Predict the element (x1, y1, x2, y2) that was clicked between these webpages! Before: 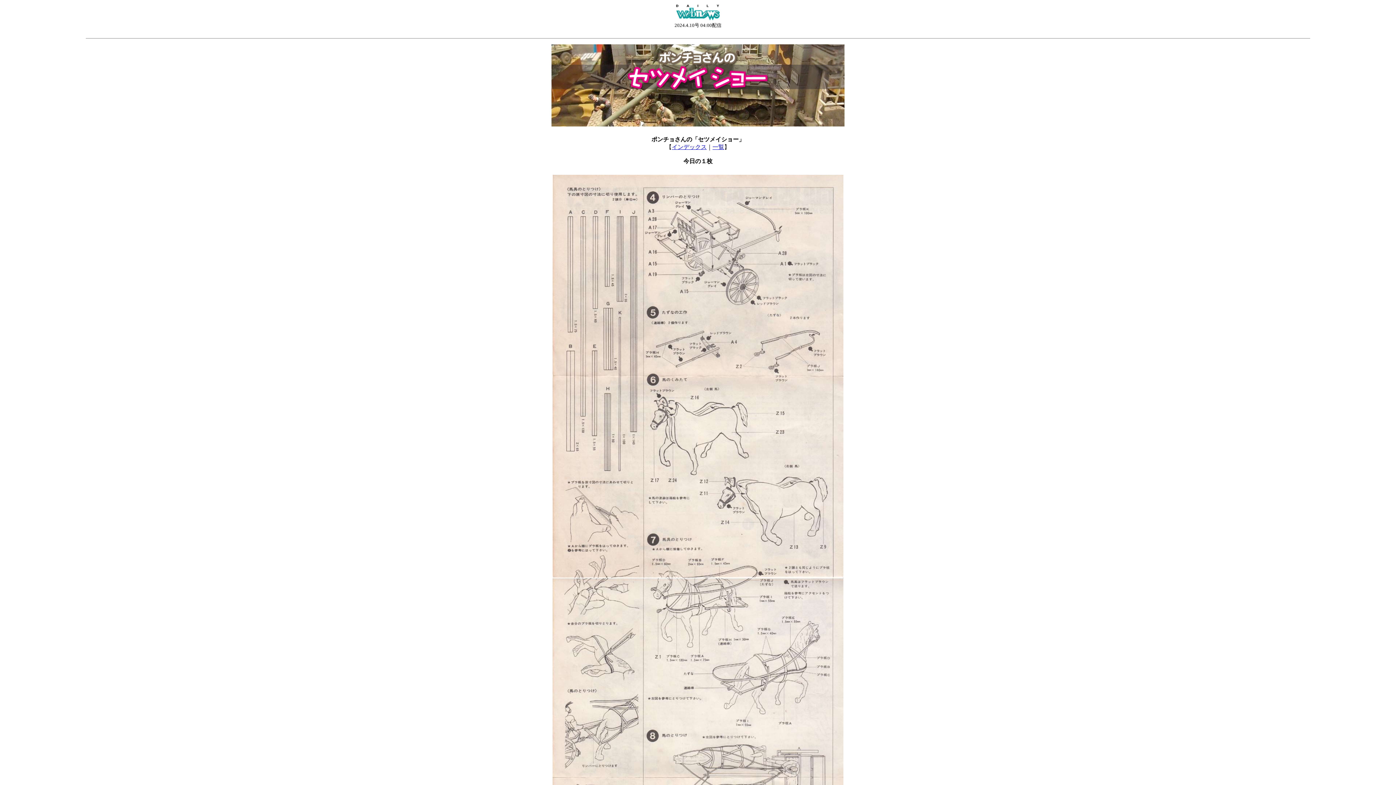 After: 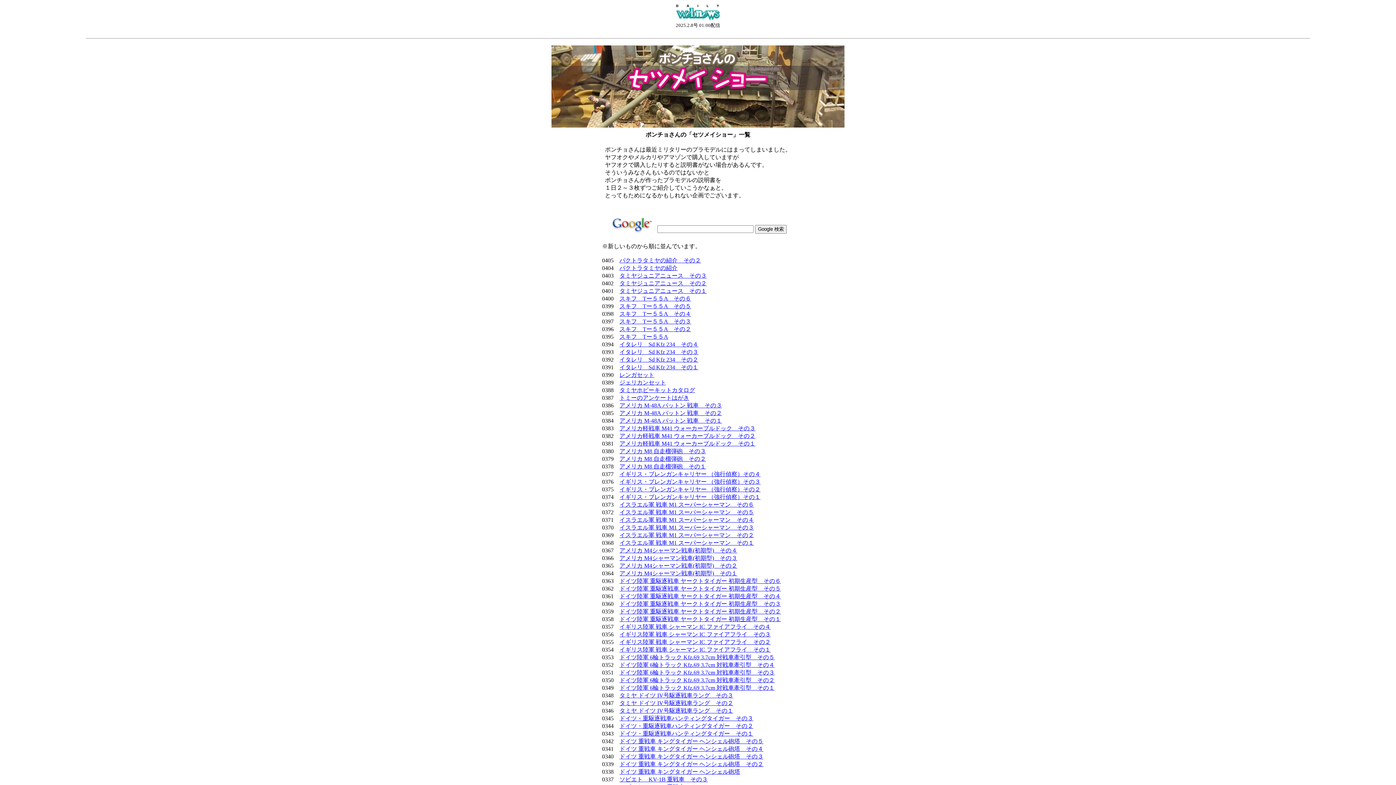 Action: bbox: (712, 144, 724, 150) label: 一覧